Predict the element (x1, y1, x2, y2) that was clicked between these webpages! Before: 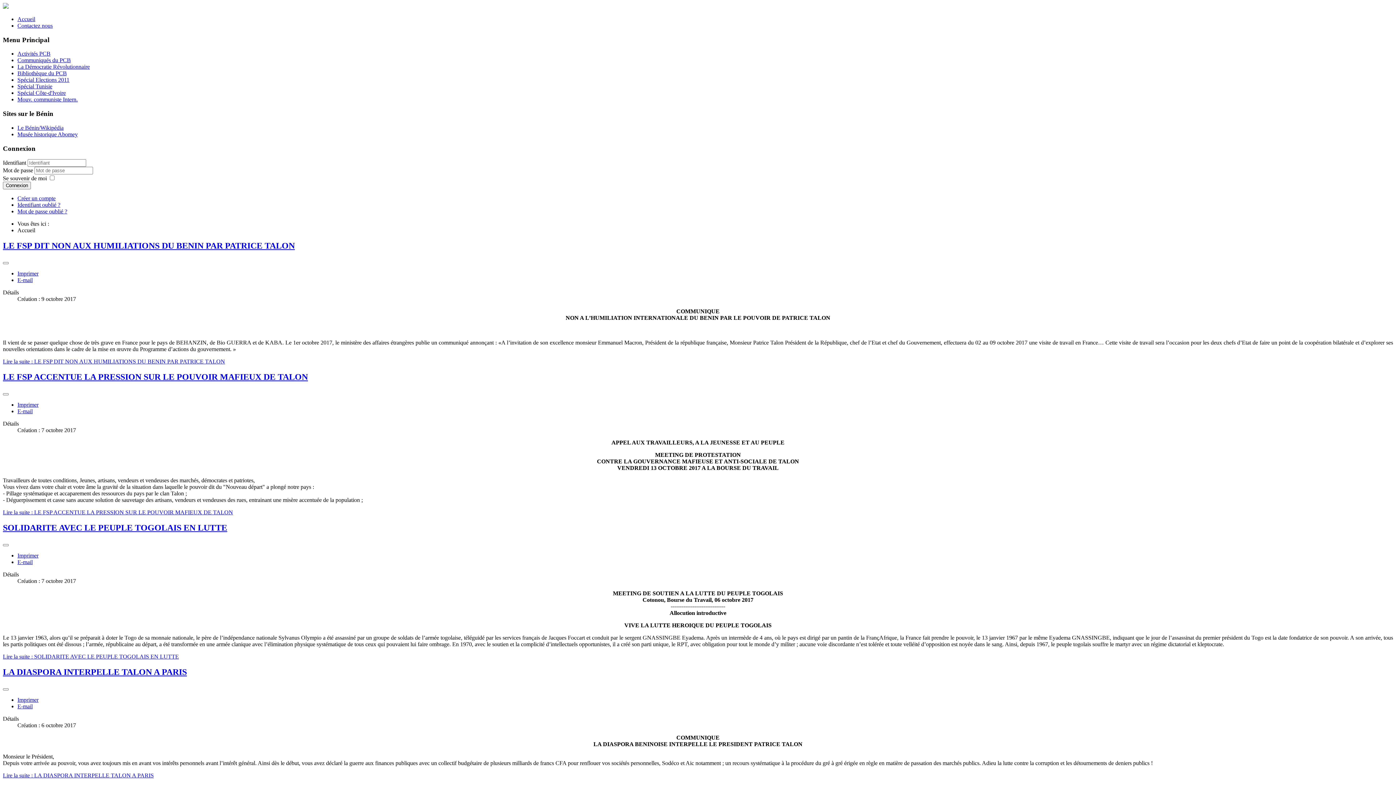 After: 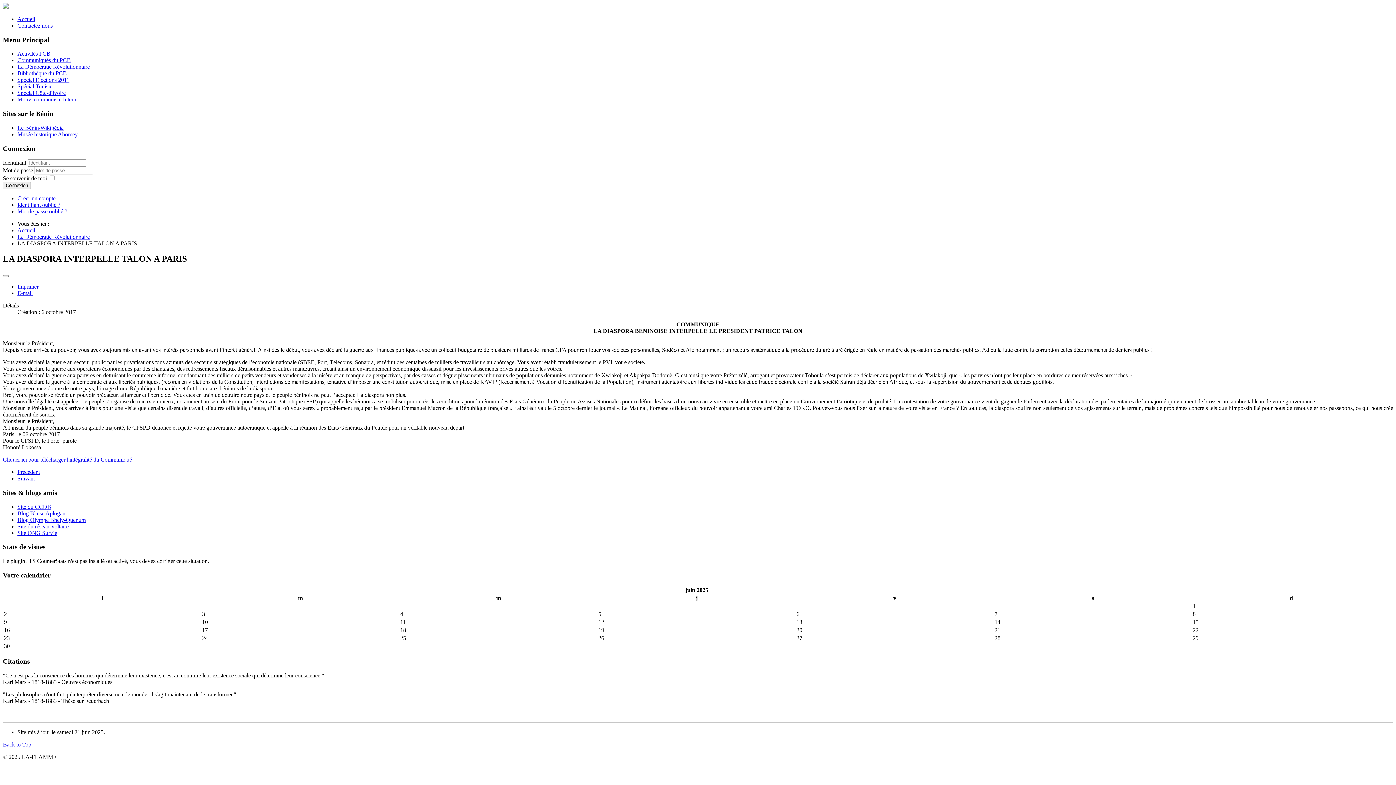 Action: bbox: (2, 667, 186, 676) label: LA DIASPORA INTERPELLE TALON A PARIS